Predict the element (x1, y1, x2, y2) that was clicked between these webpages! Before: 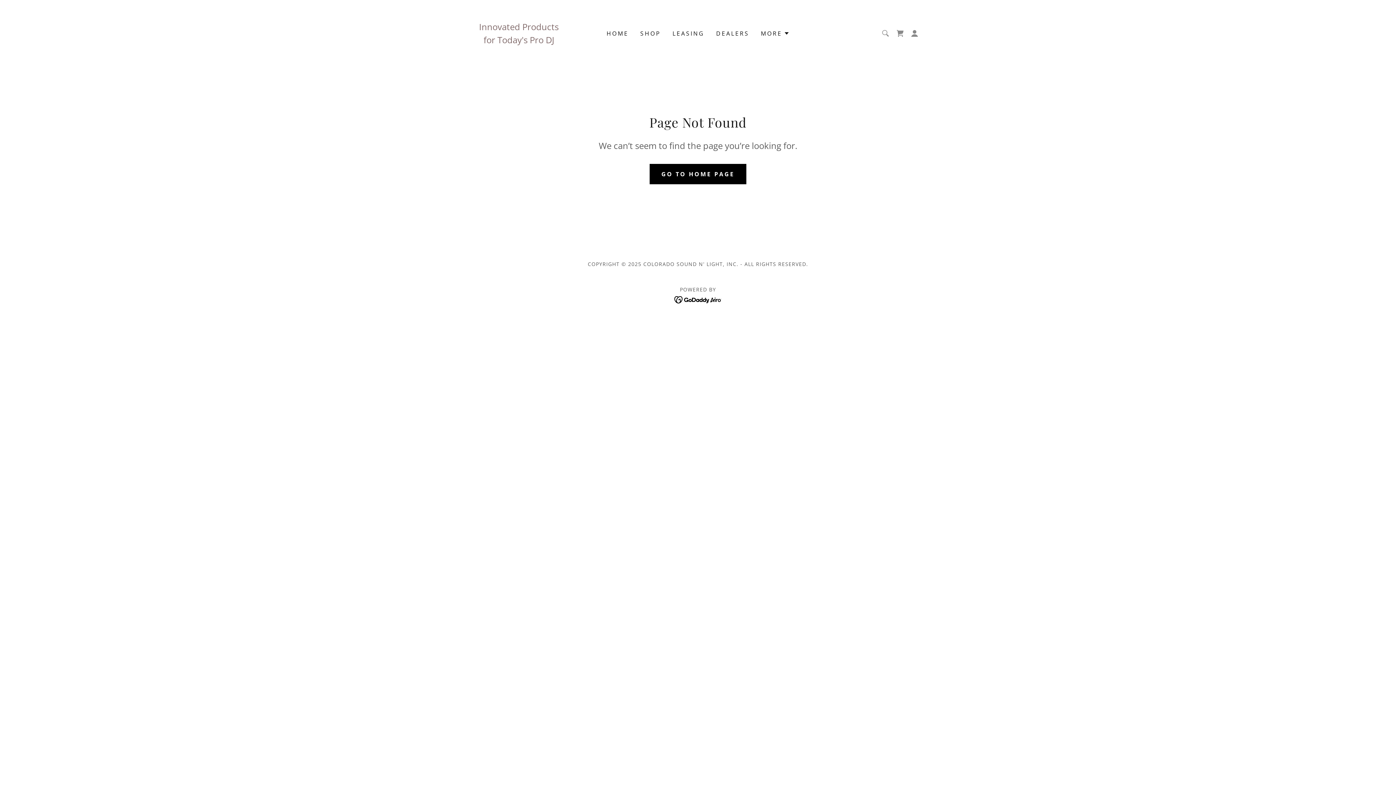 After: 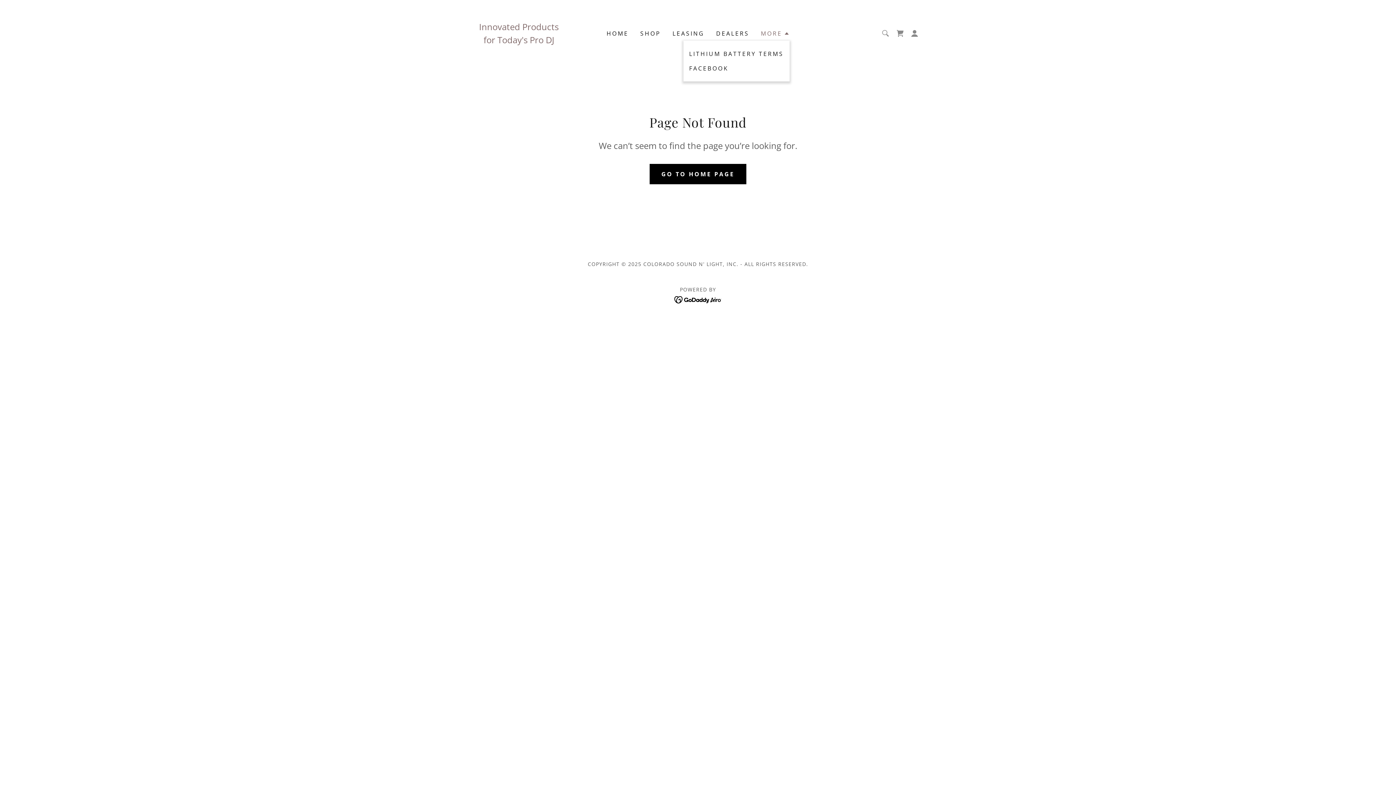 Action: label: MORE bbox: (761, 29, 789, 37)